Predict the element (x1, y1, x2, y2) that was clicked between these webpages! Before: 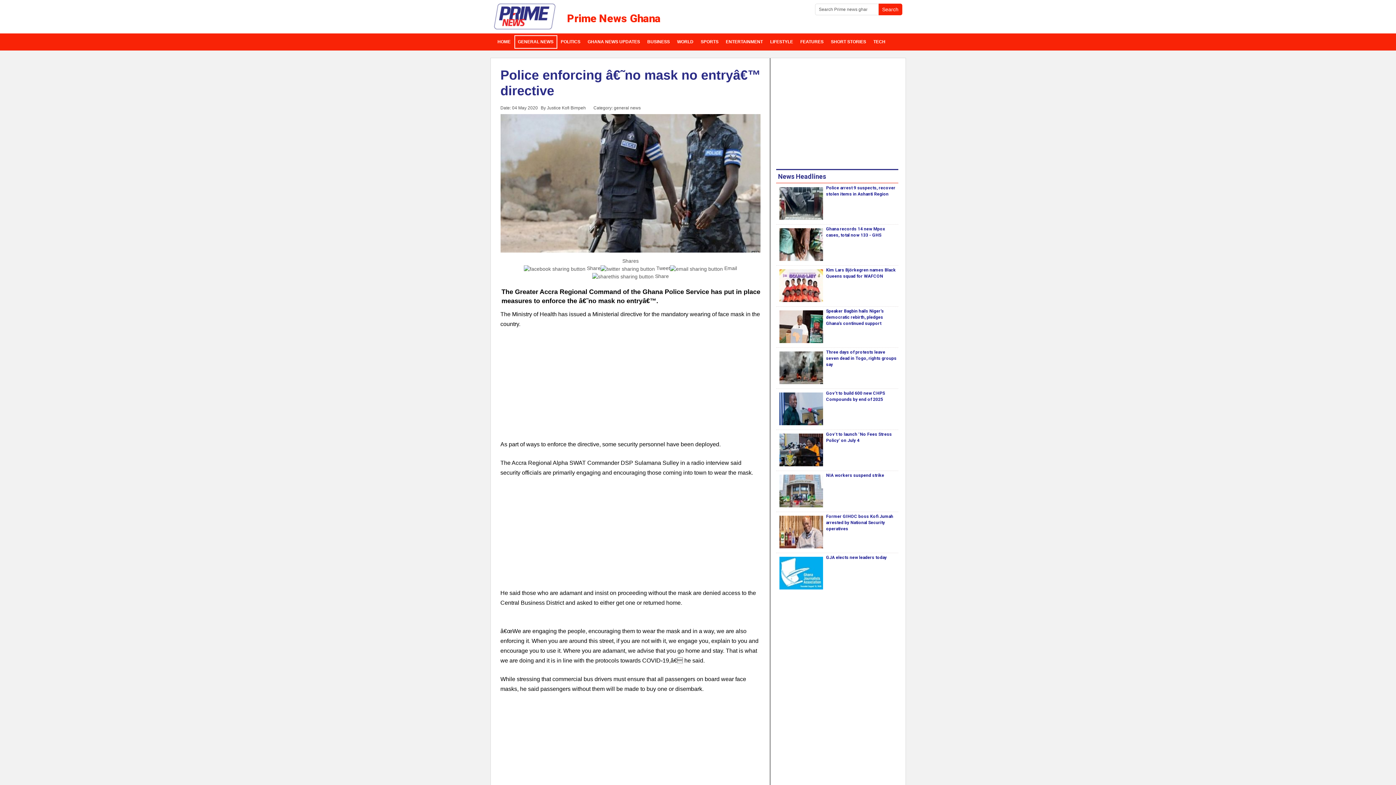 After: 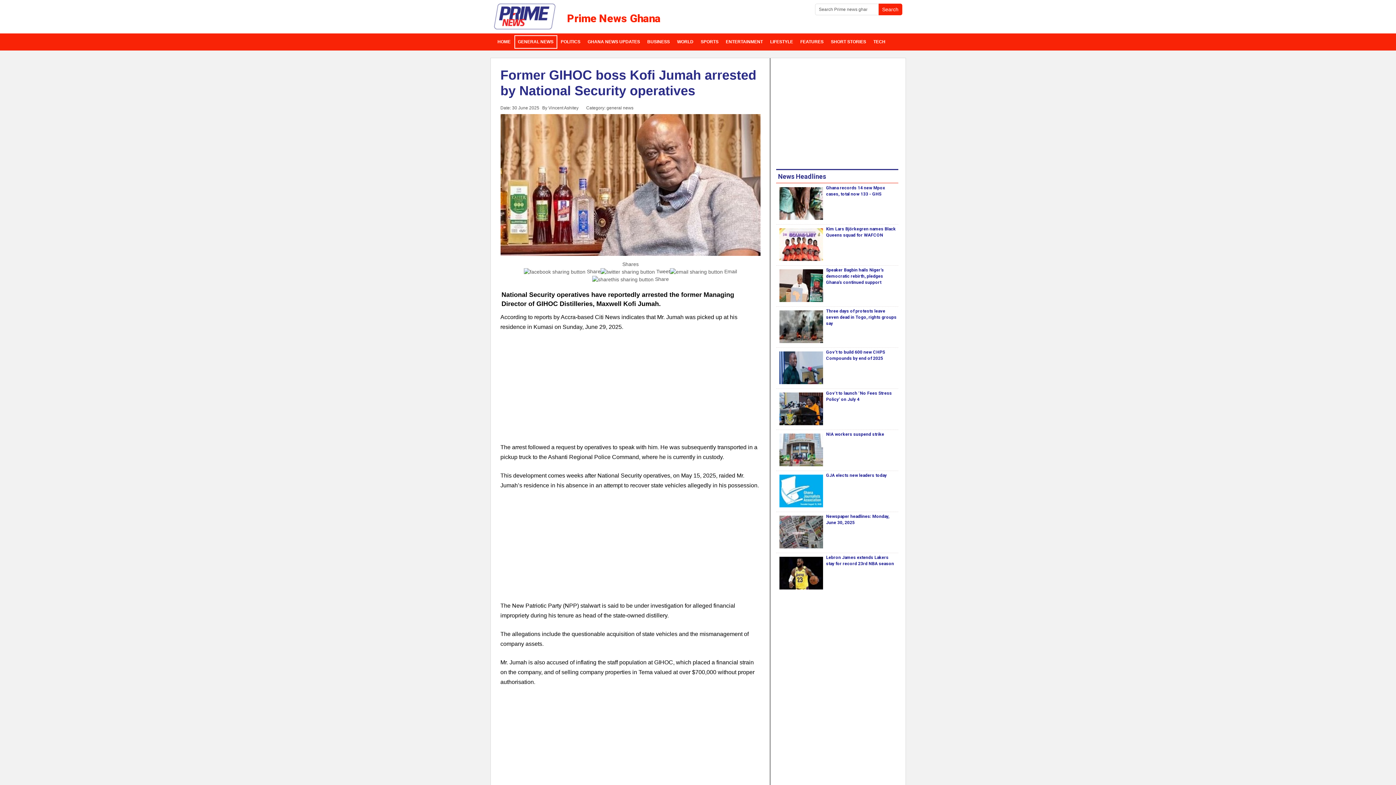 Action: label: Former GIHOC boss Kofi Jumah arrested by National Security operatives bbox: (826, 514, 893, 531)